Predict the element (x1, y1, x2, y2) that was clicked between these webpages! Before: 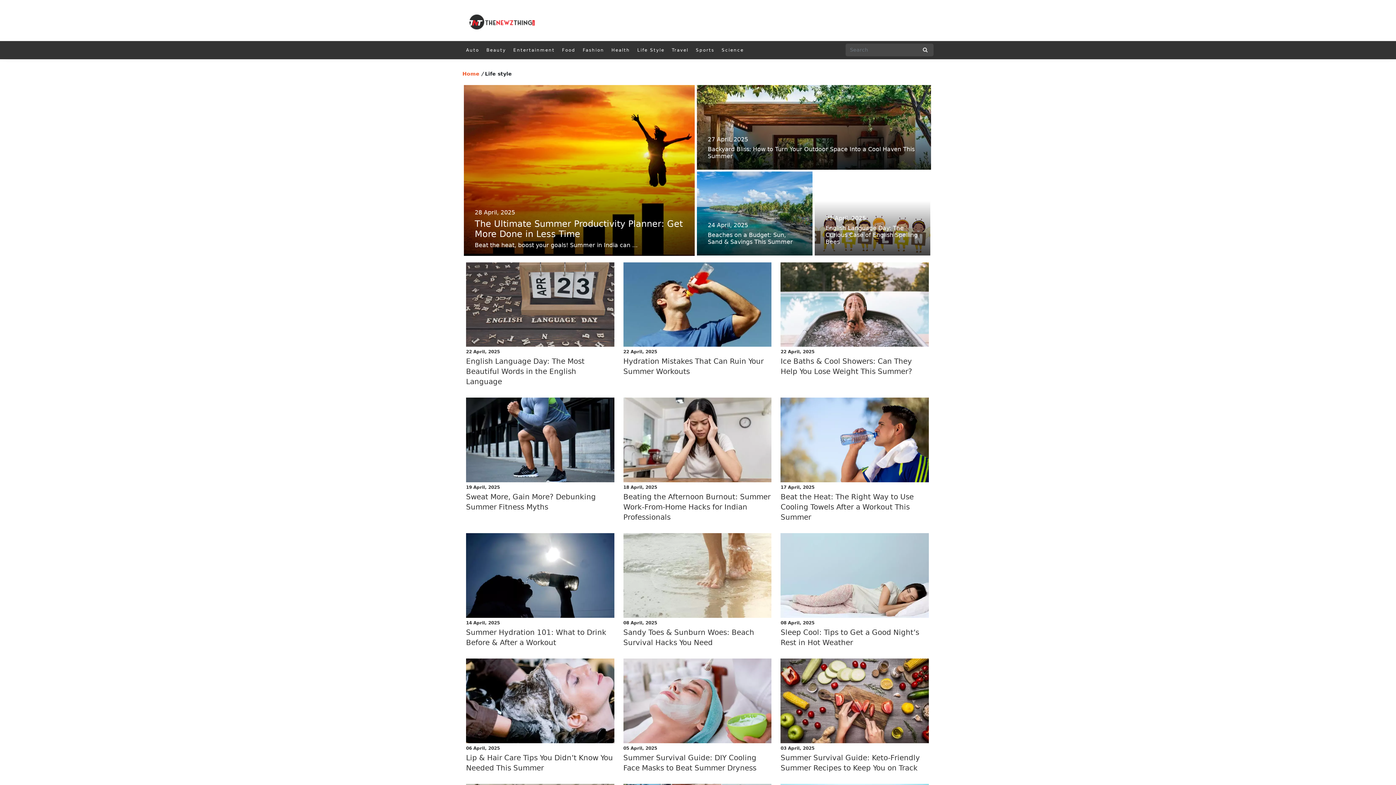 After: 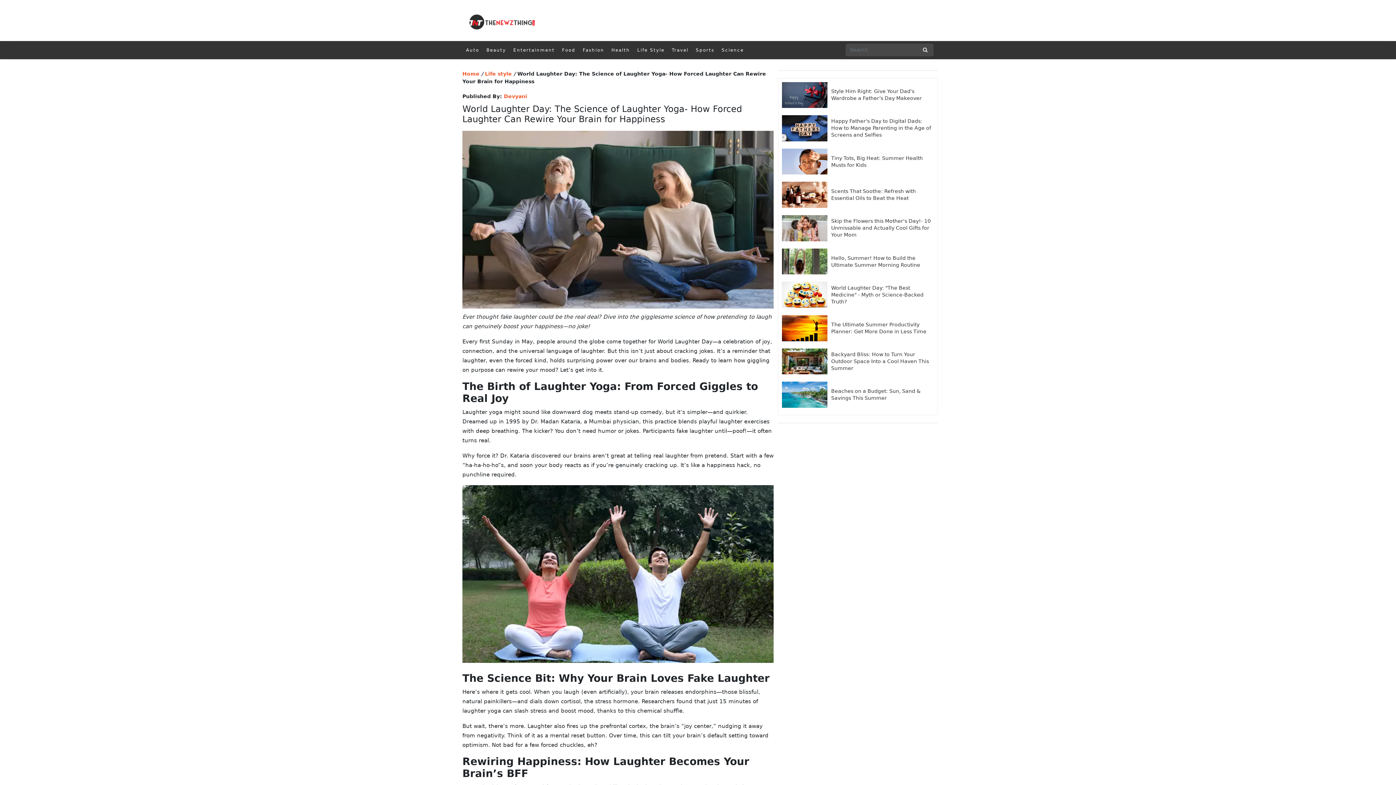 Action: bbox: (708, 217, 798, 245) label: World Laughter Day: The Science of Laughter Yoga- How Forced Laughter Can Rewire Your Brain for Happiness